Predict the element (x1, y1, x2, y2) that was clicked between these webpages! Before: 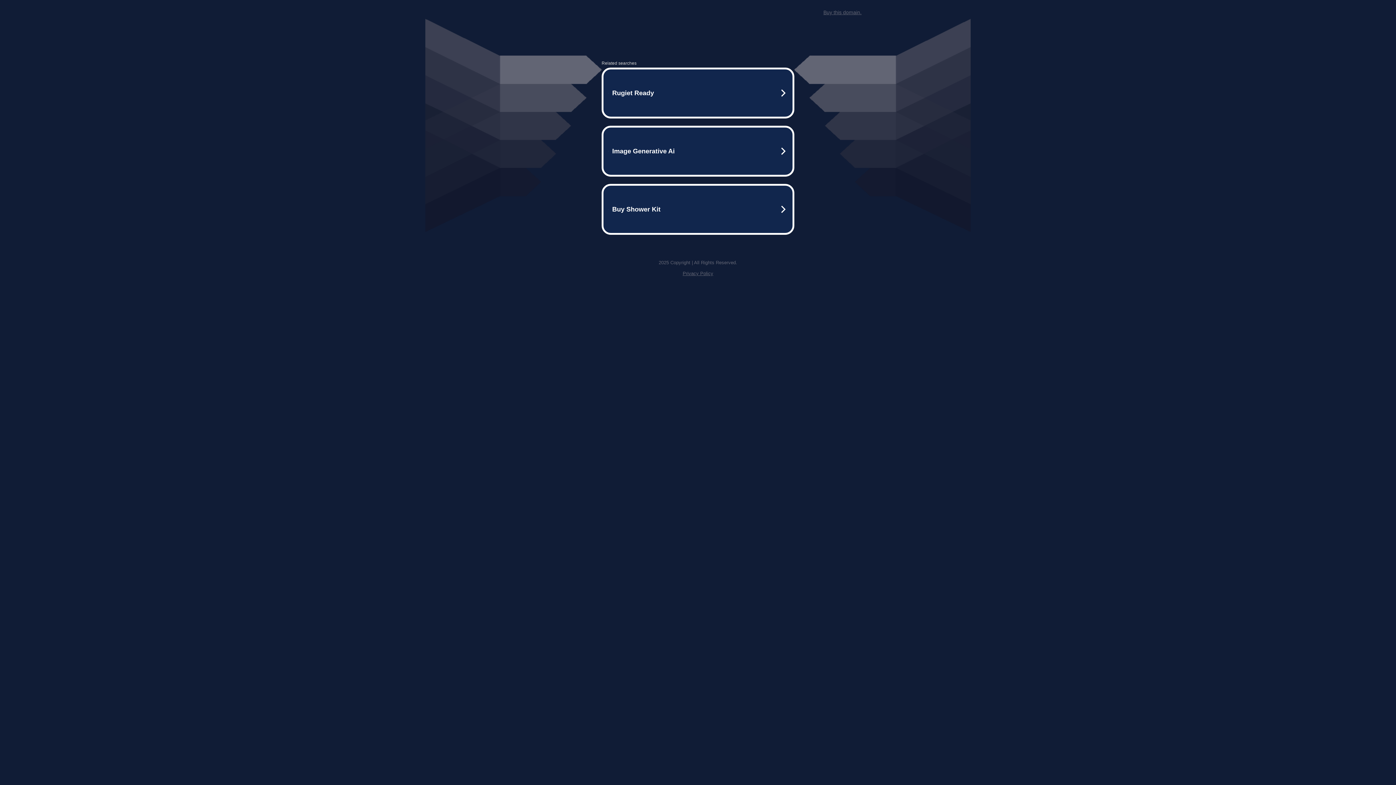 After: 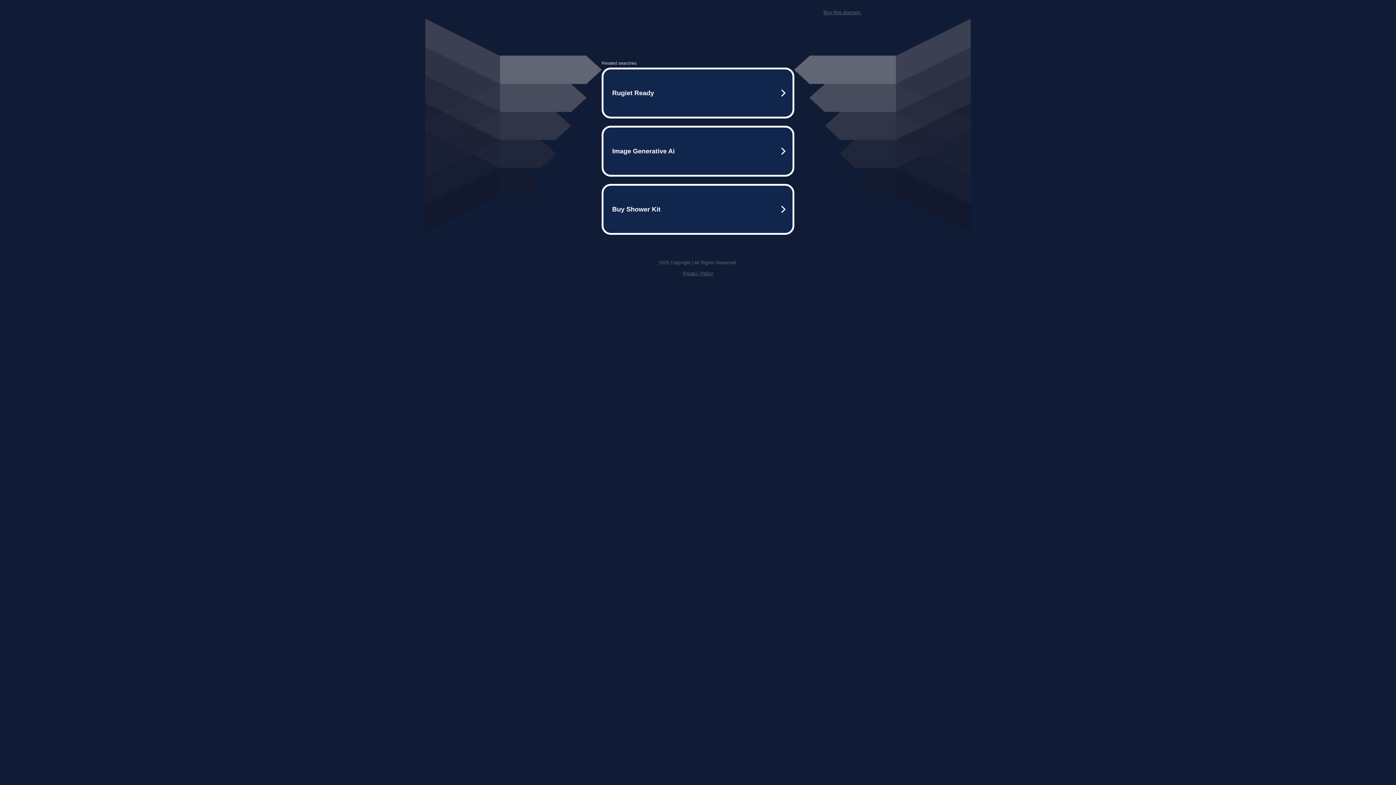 Action: bbox: (682, 259, 713, 264) label: Privacy Policy